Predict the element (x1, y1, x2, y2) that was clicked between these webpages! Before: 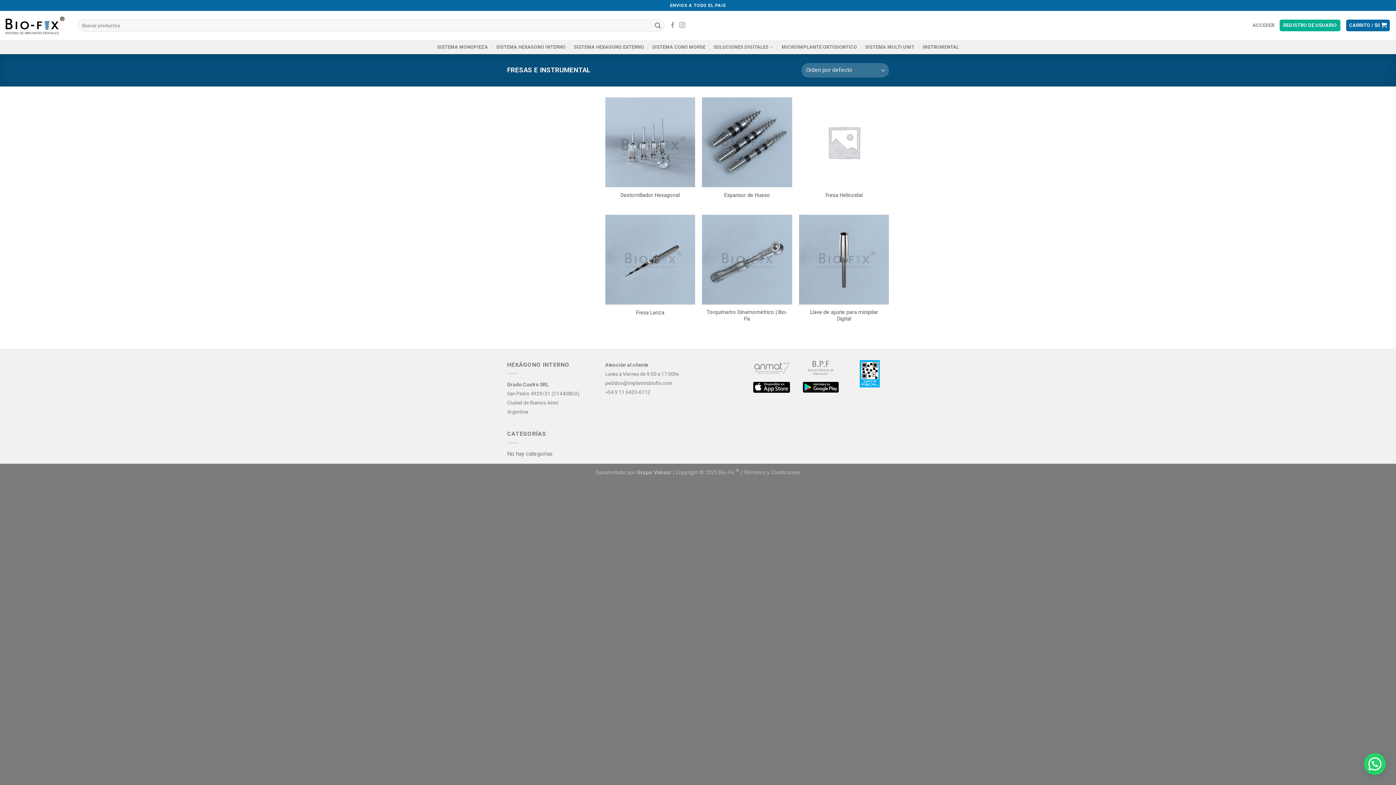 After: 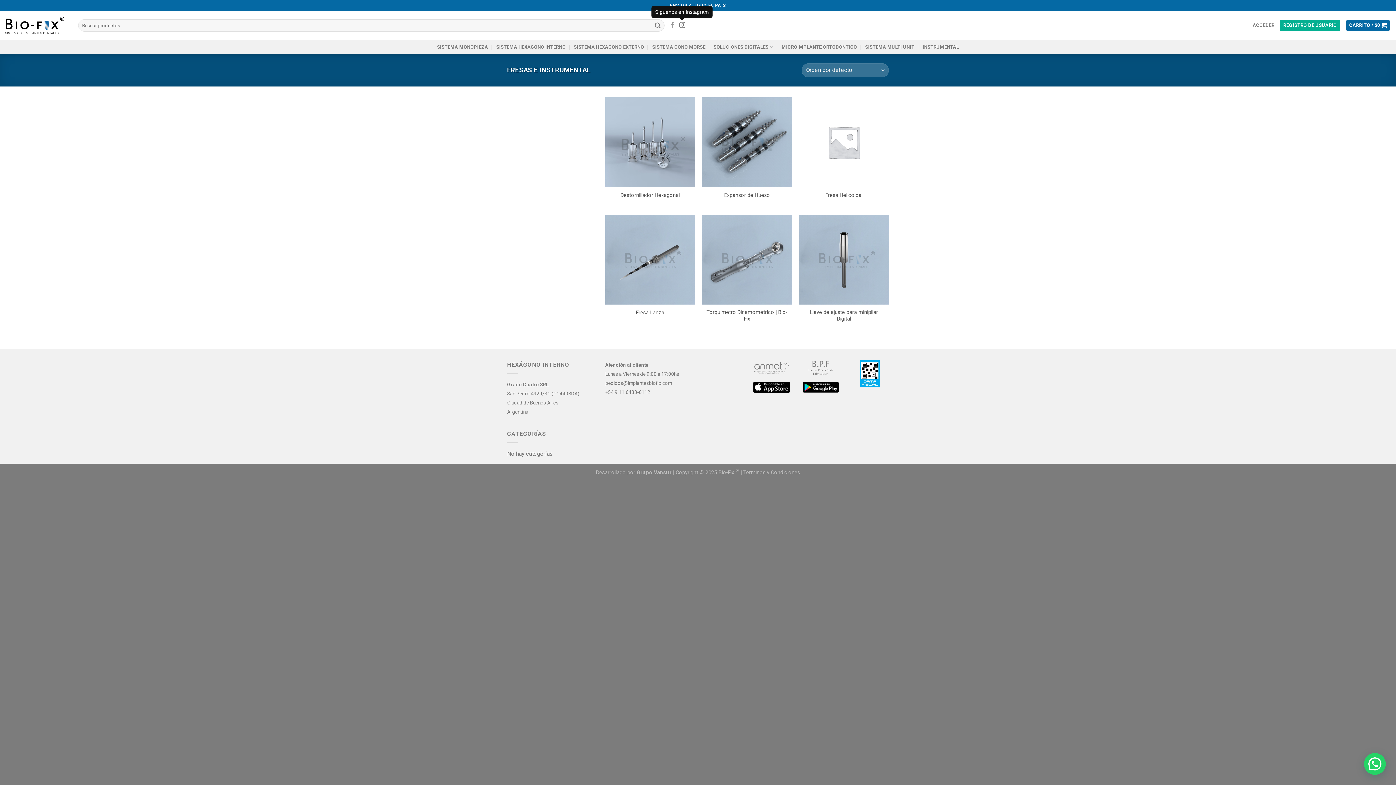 Action: bbox: (679, 22, 685, 28)